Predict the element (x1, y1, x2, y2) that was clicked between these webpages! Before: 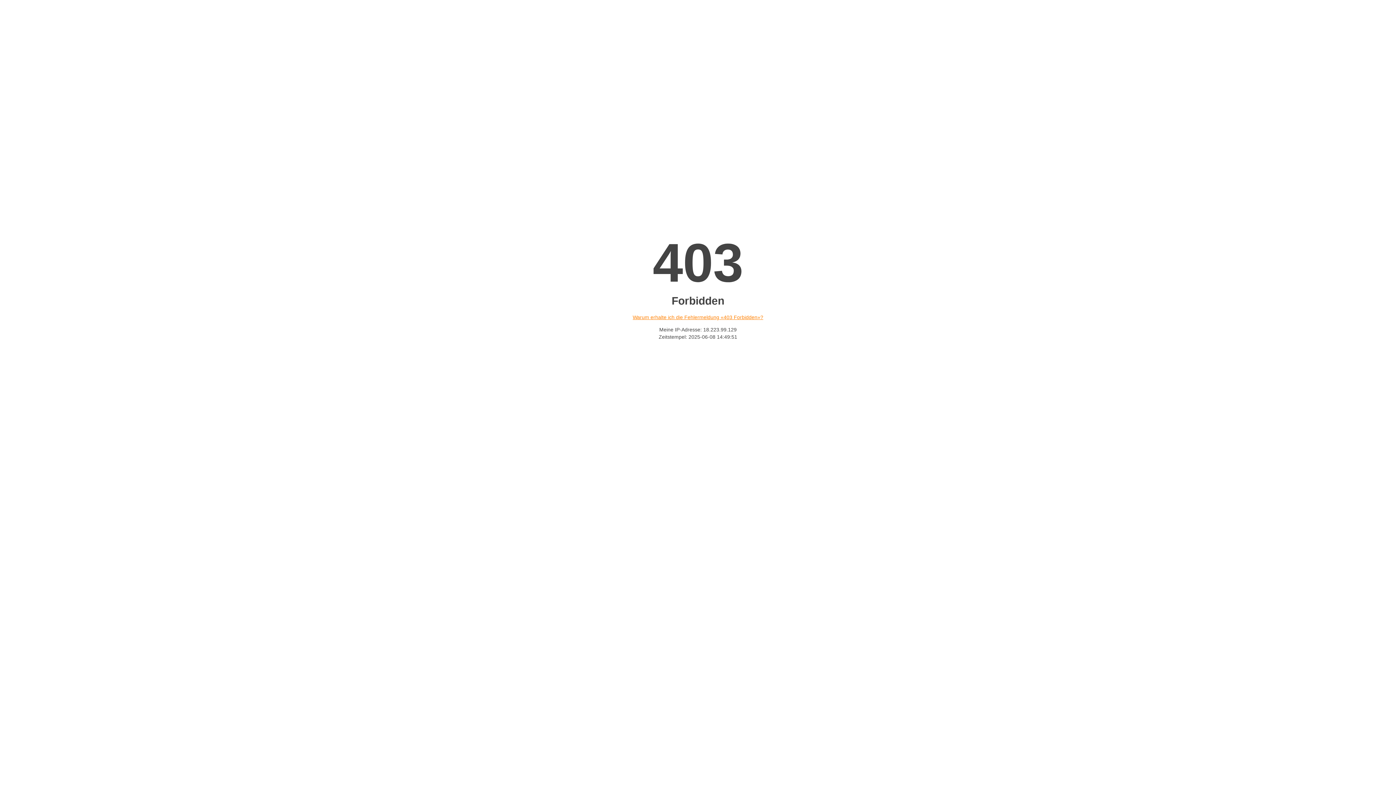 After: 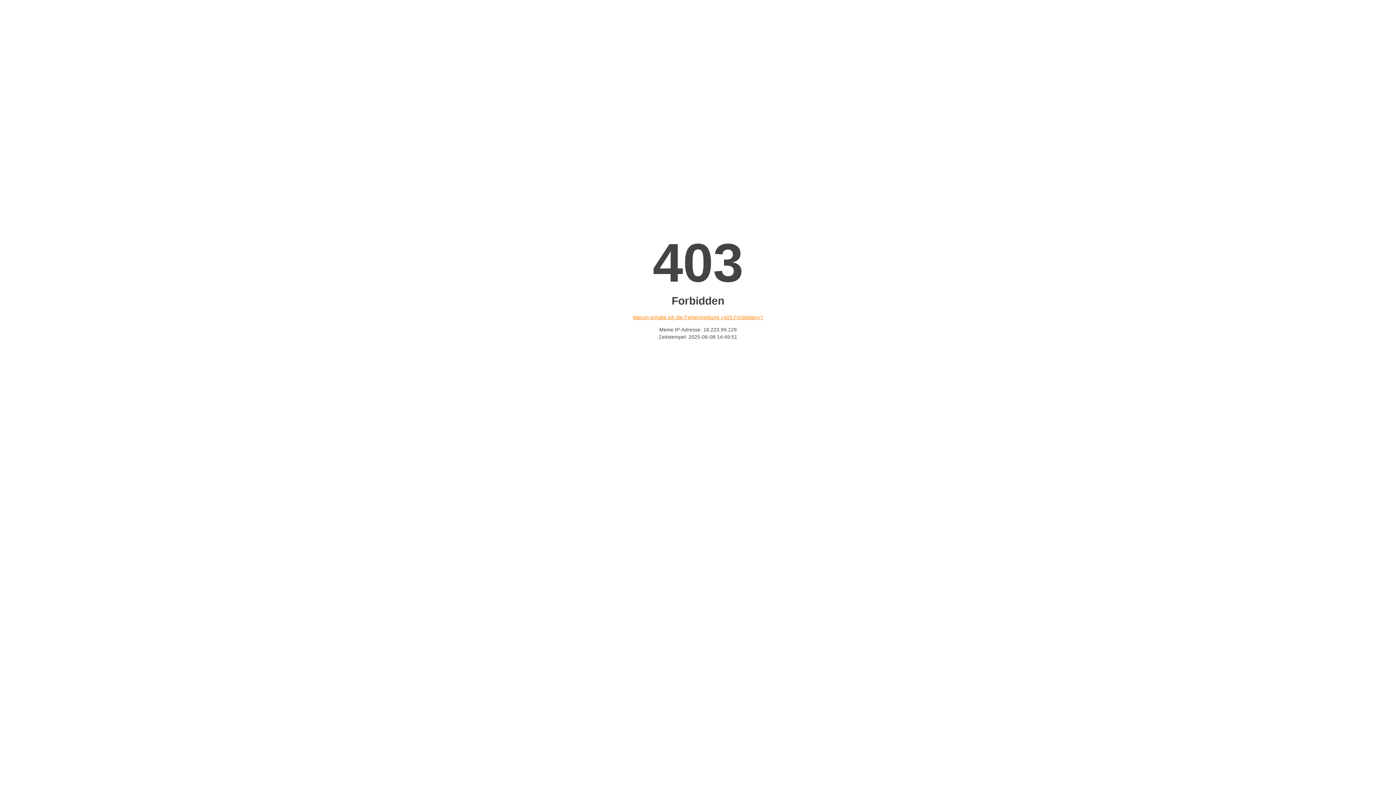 Action: label: Warum erhalte ich die Fehlermeldung «403 Forbidden»? bbox: (632, 314, 763, 320)